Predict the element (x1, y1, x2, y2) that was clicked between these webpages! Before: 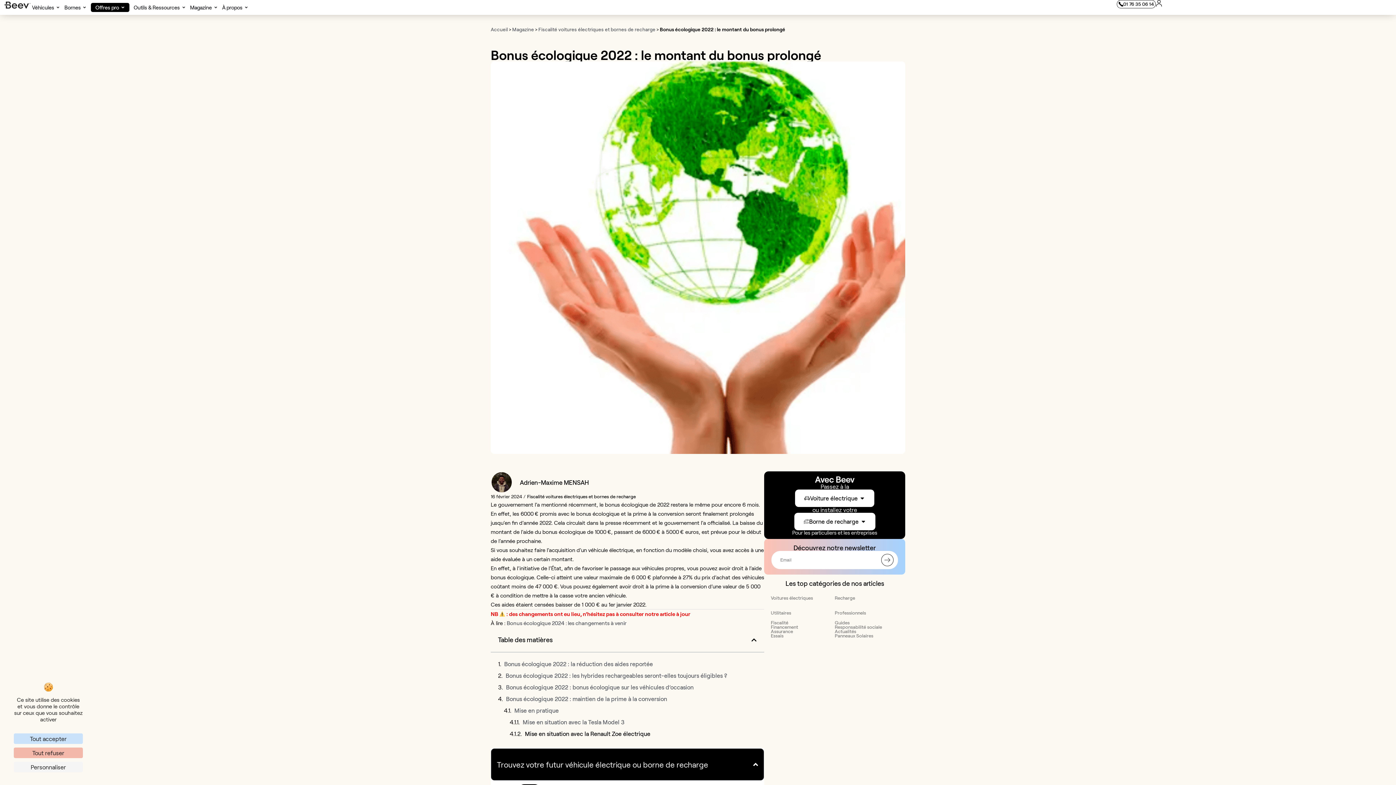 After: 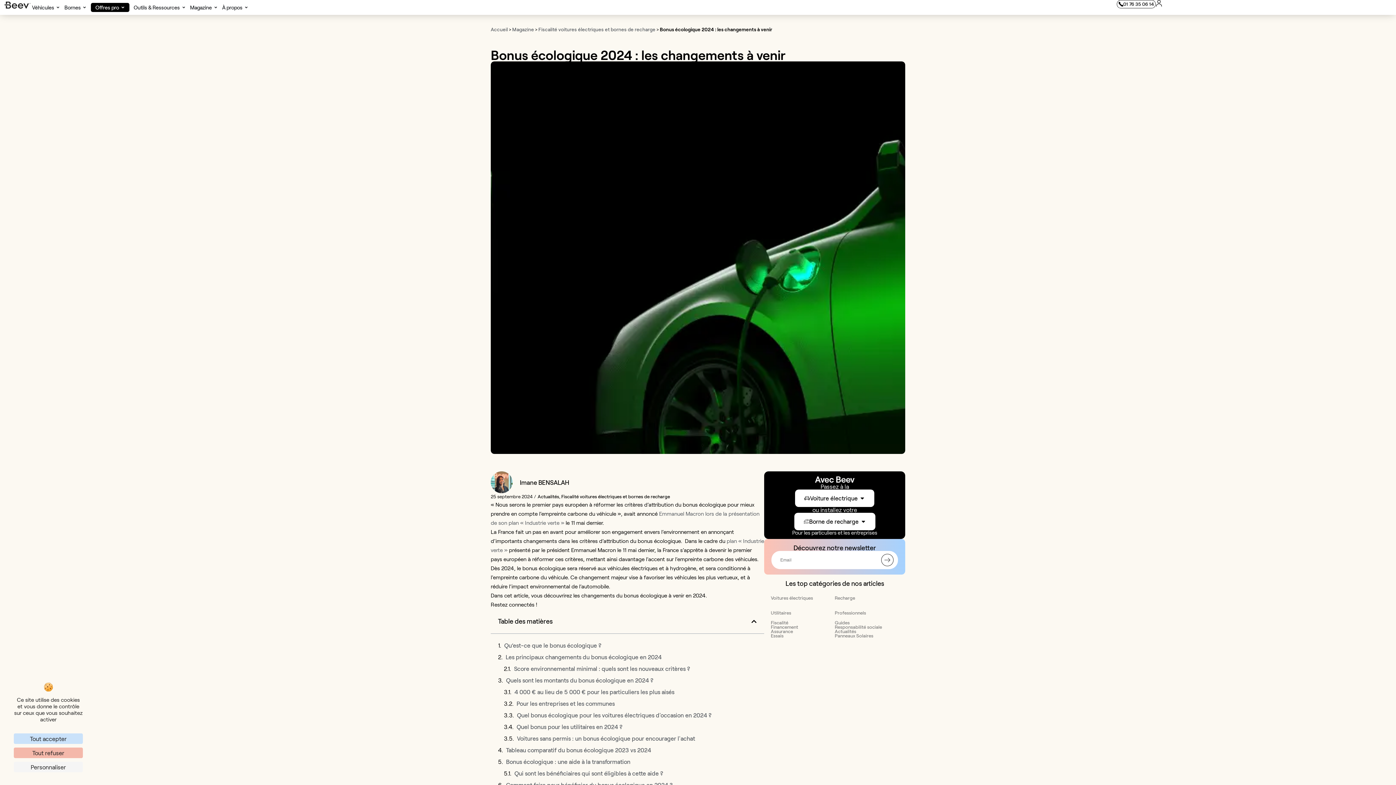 Action: label: Bonus écologique 2024 : les changements à venir bbox: (506, 620, 626, 626)